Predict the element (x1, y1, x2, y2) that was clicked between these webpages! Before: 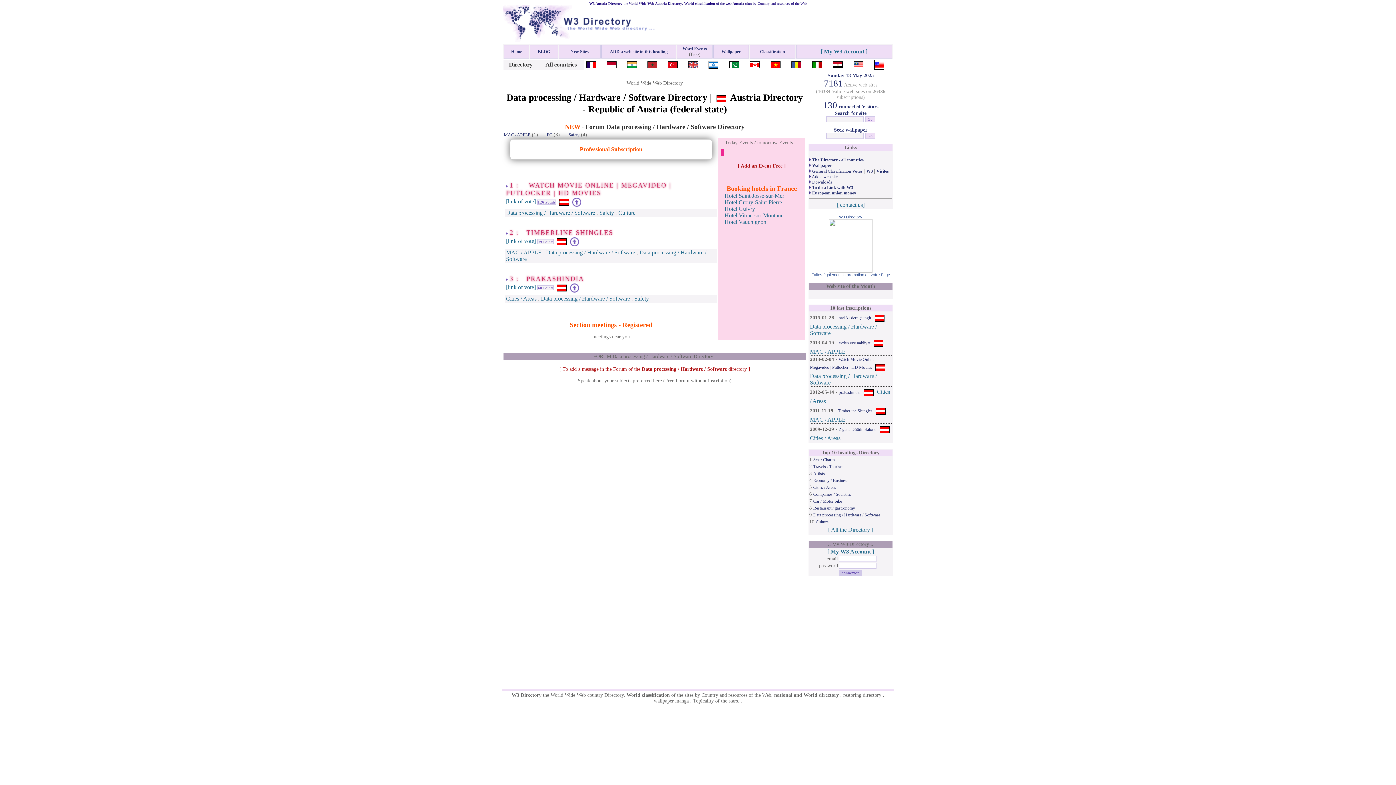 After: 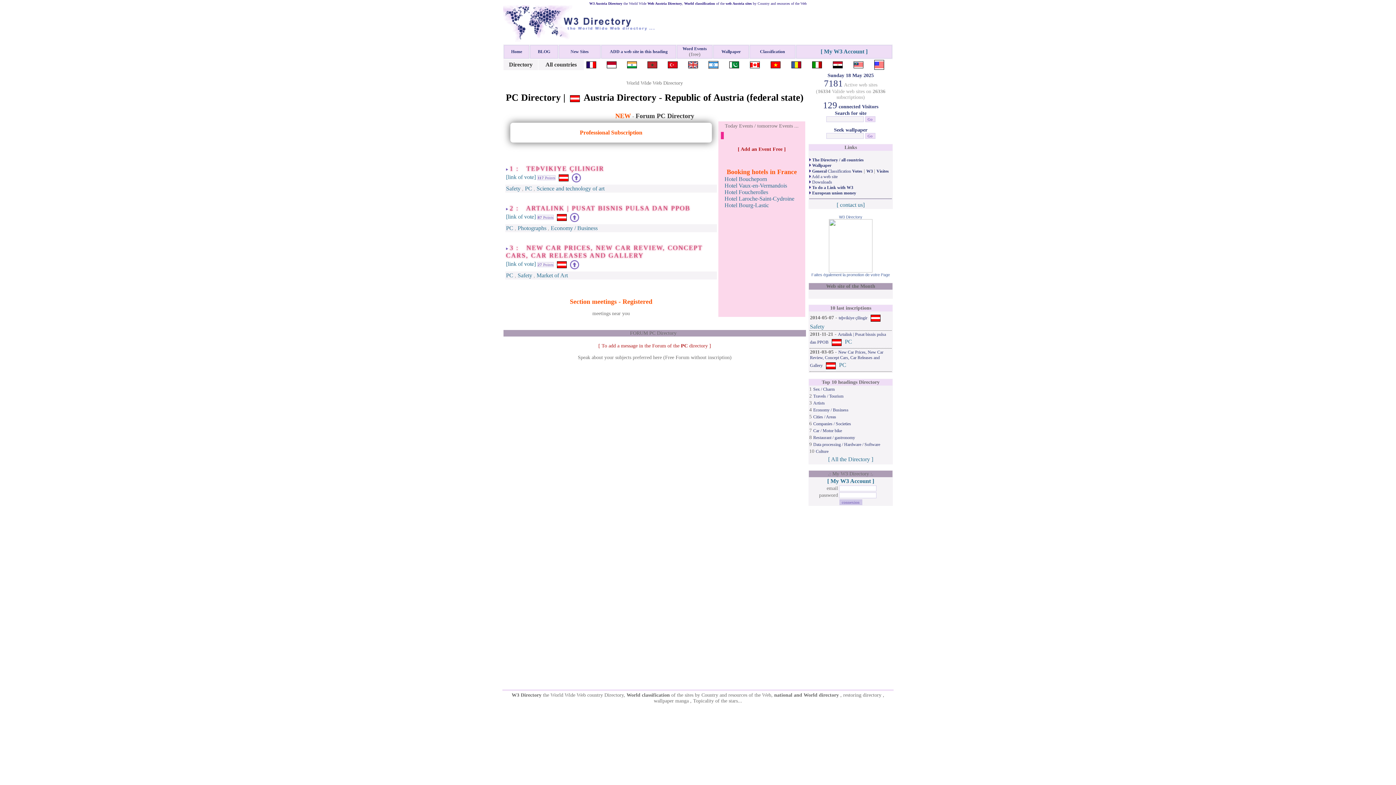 Action: label: PC bbox: (546, 132, 552, 137)